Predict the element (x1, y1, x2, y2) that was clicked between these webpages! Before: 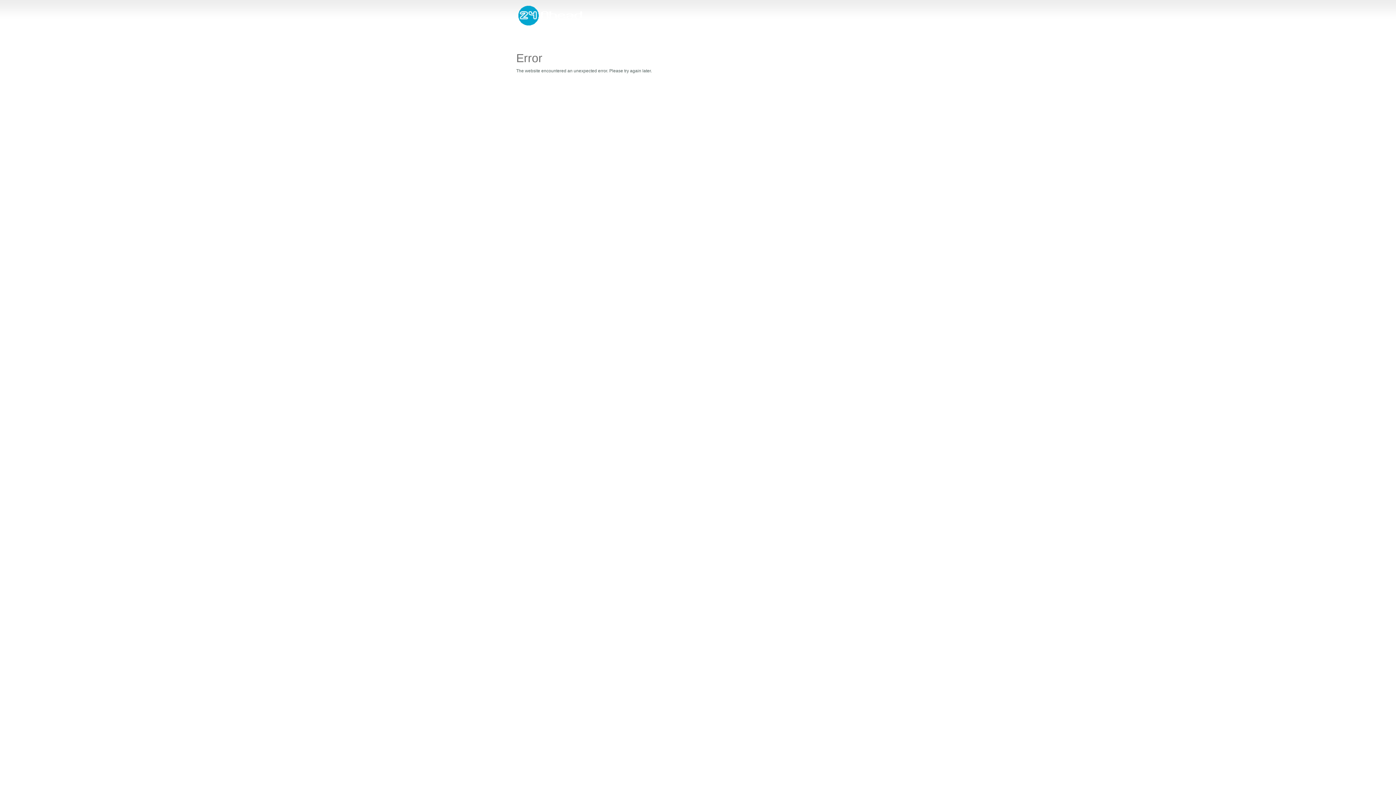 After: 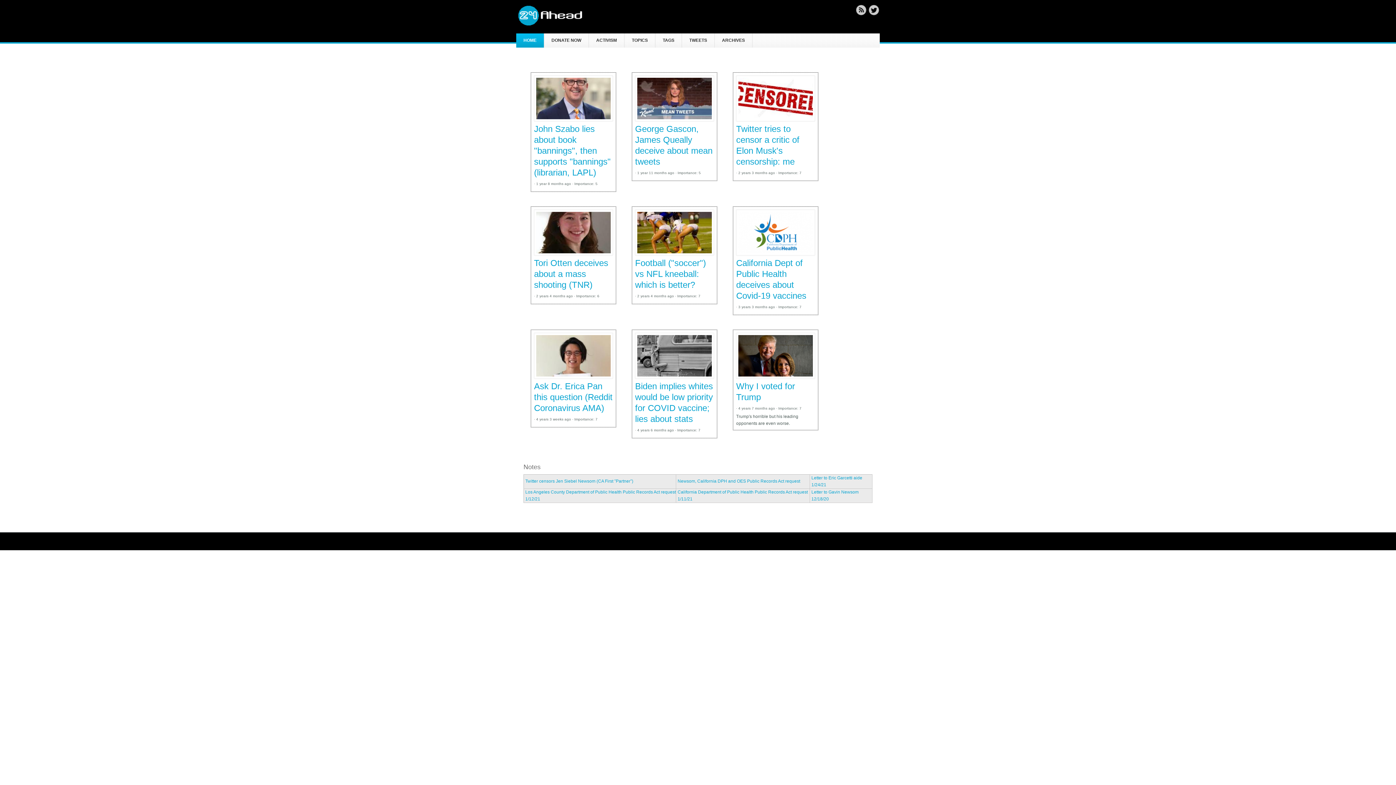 Action: bbox: (518, 21, 585, 26)